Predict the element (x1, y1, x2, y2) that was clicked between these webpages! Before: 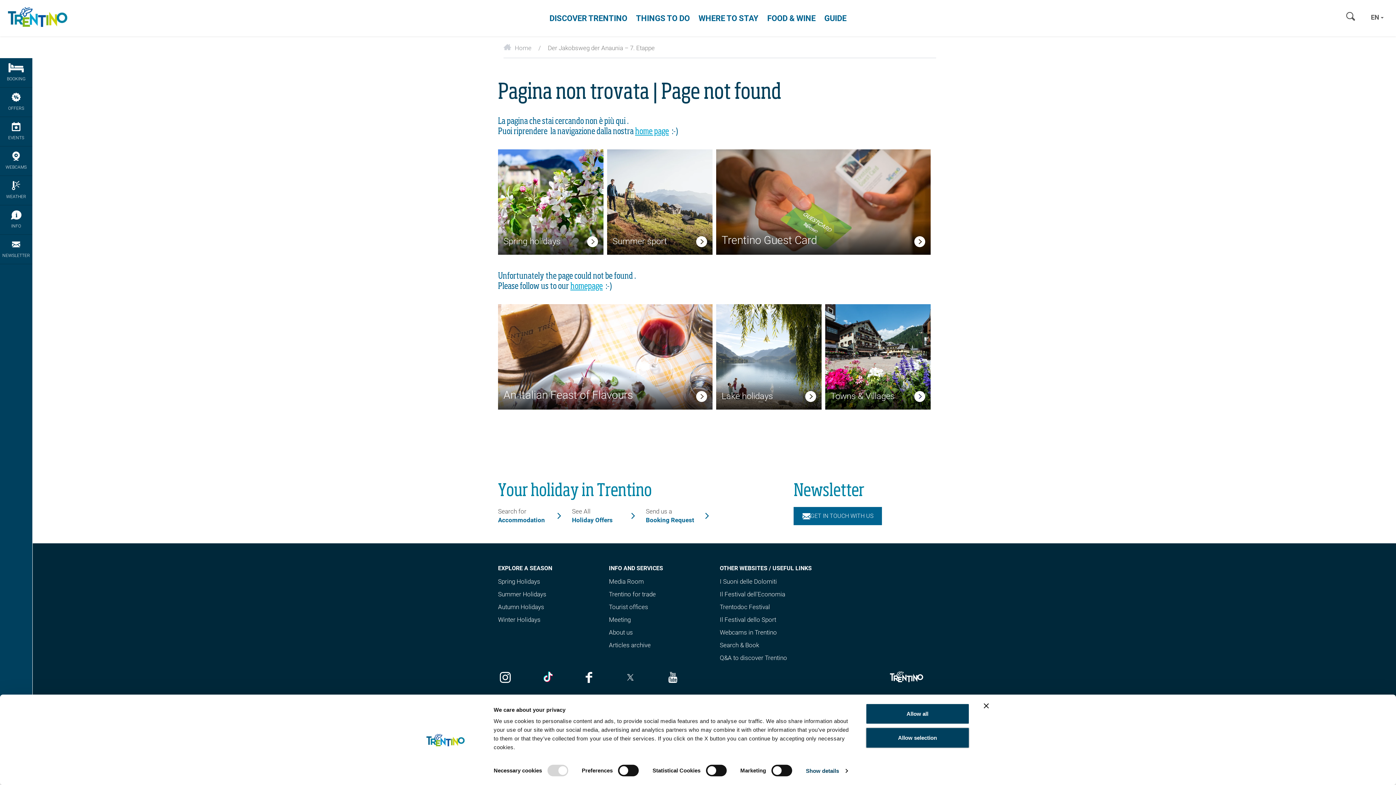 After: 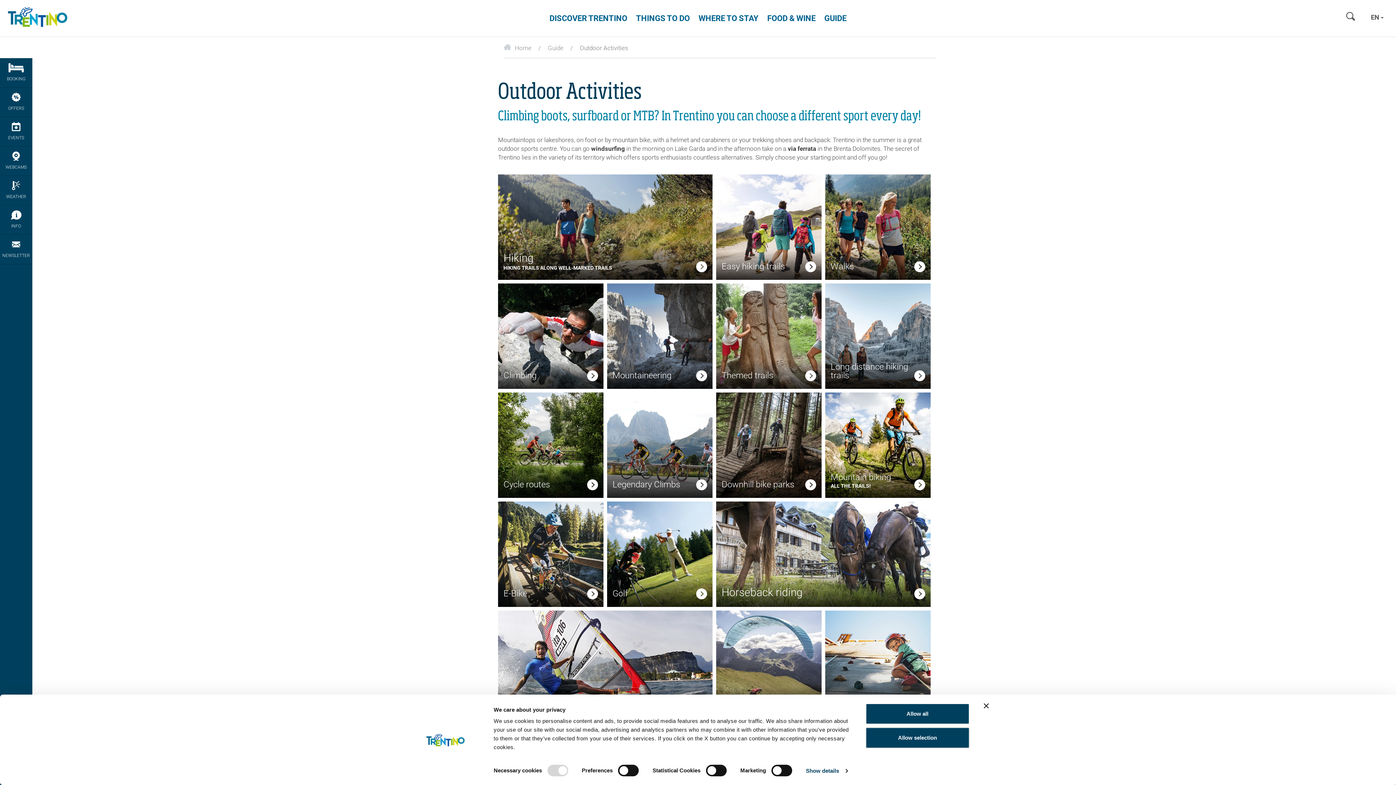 Action: bbox: (612, 236, 667, 246) label: Summer sport